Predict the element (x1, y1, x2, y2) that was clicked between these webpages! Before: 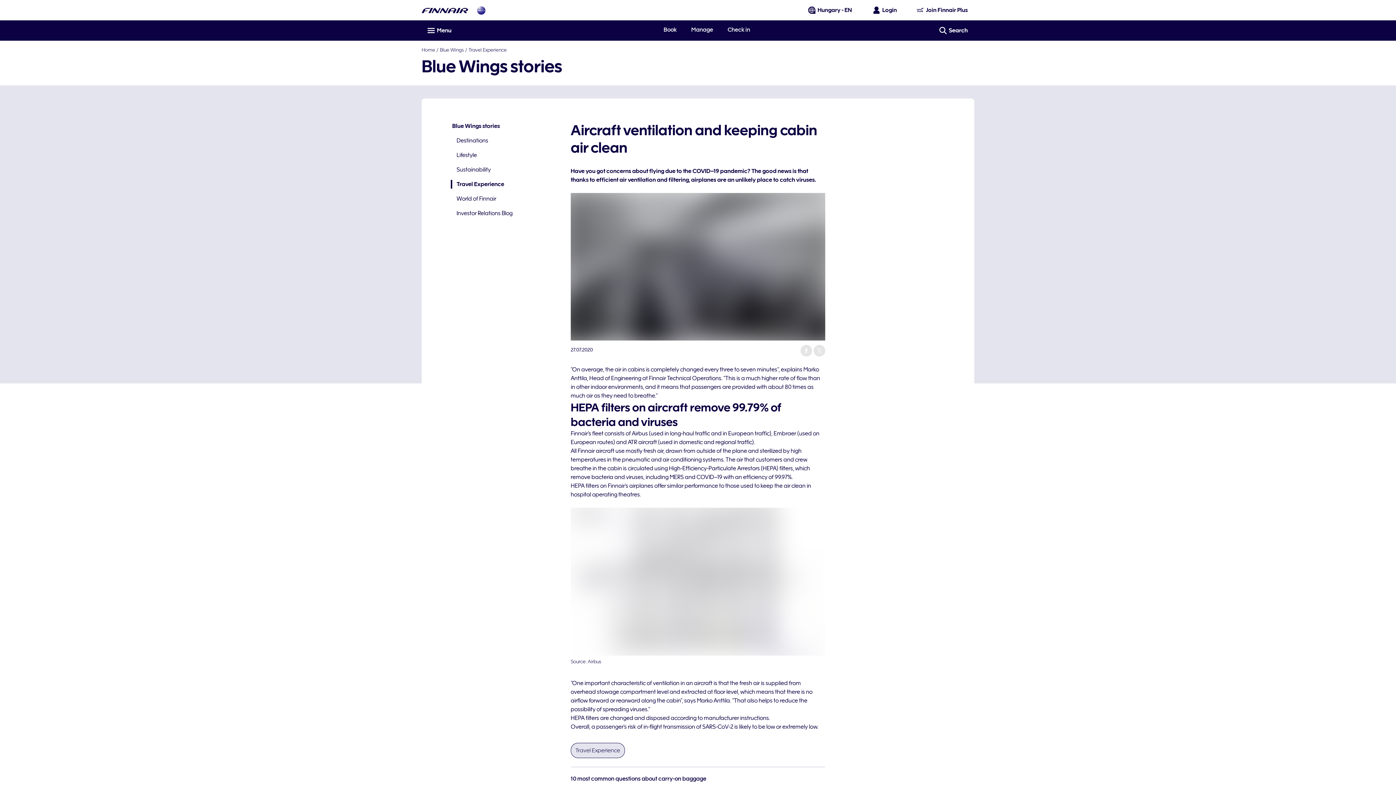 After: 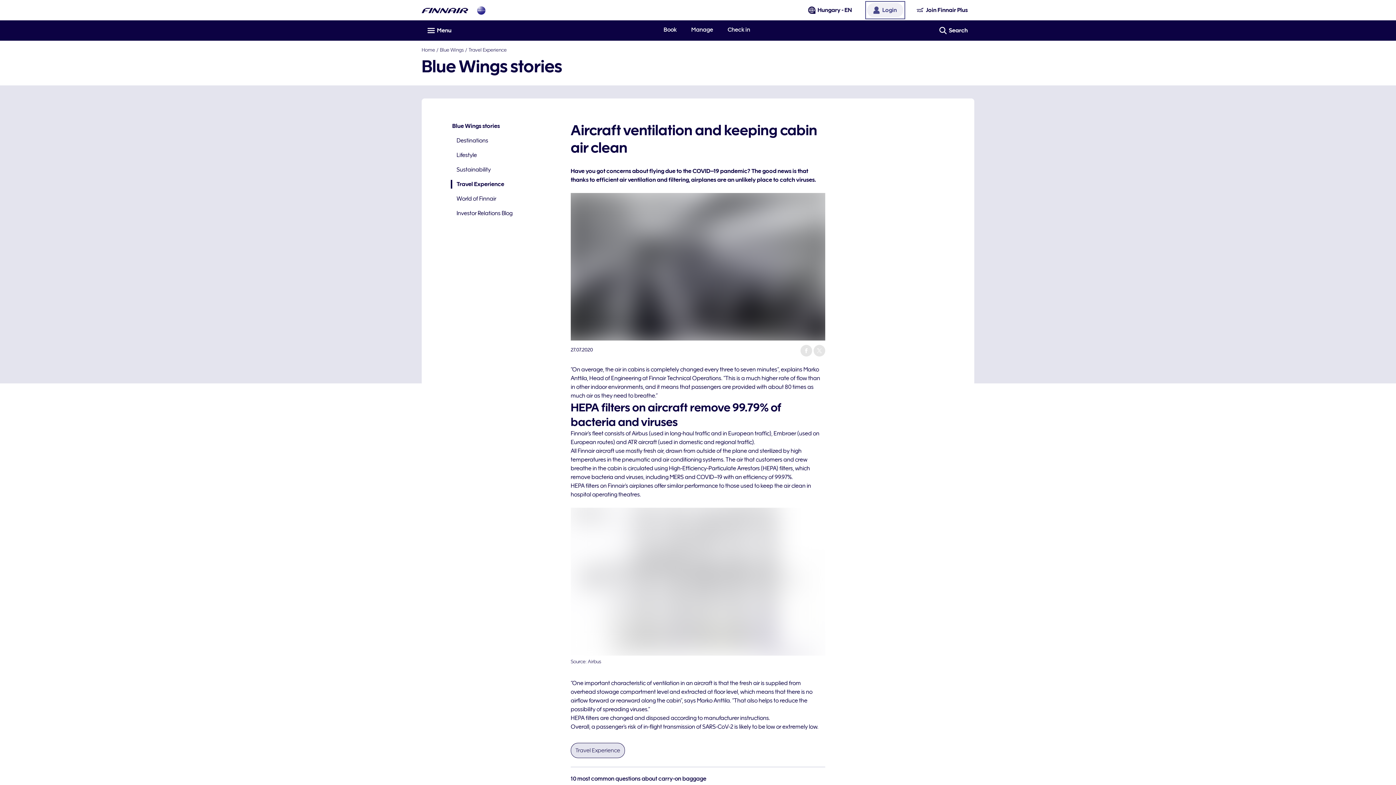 Action: bbox: (867, 2, 903, 17) label: Open the login panel